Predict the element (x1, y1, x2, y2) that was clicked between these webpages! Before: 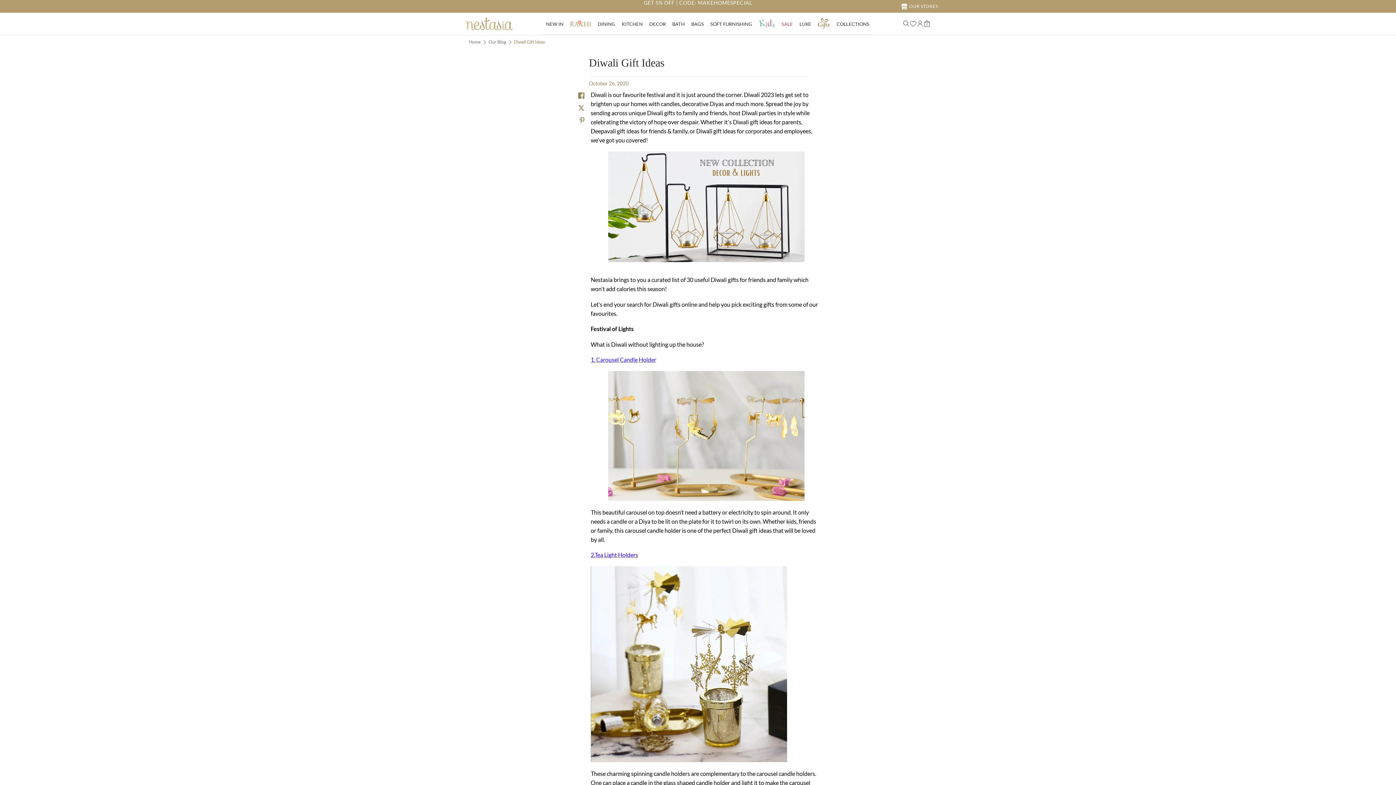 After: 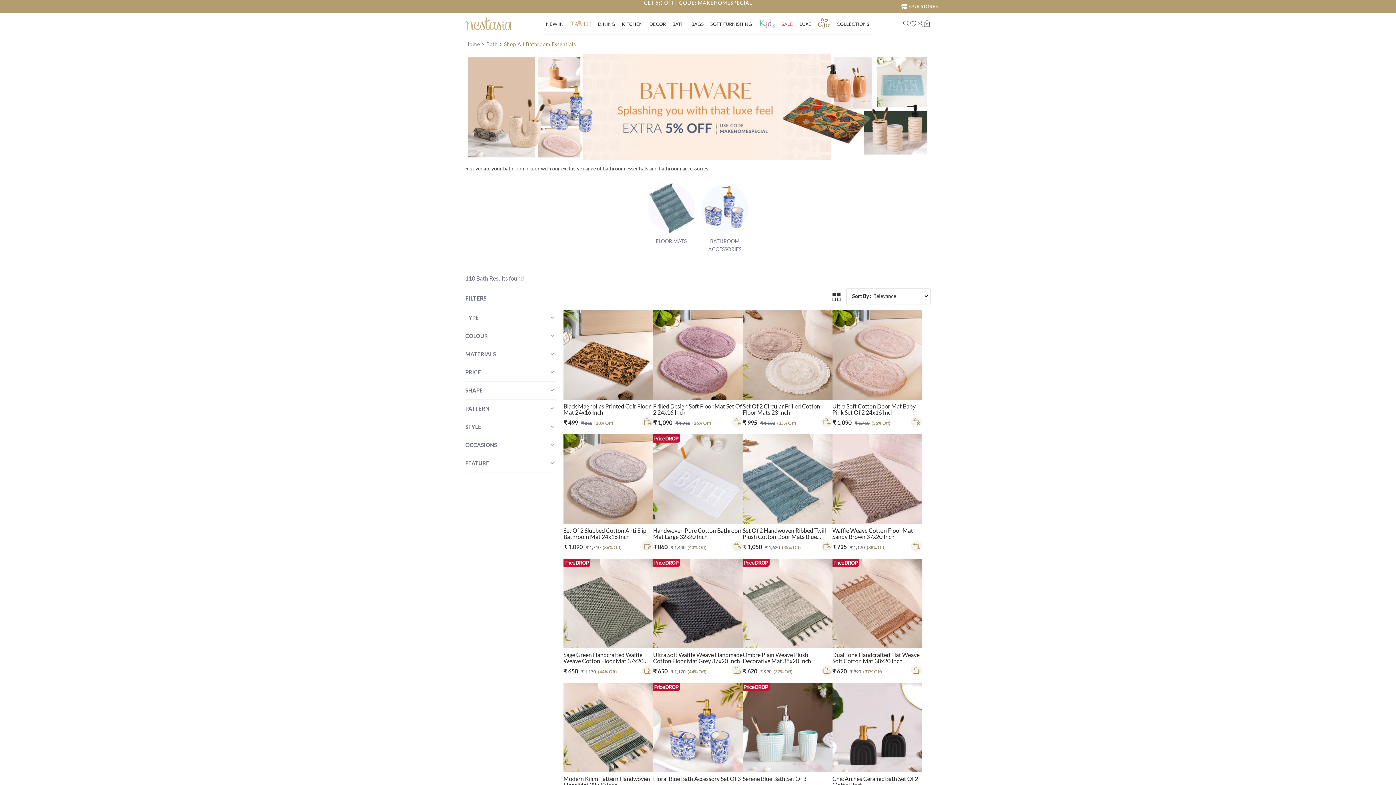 Action: bbox: (672, 21, 684, 27) label: BATH